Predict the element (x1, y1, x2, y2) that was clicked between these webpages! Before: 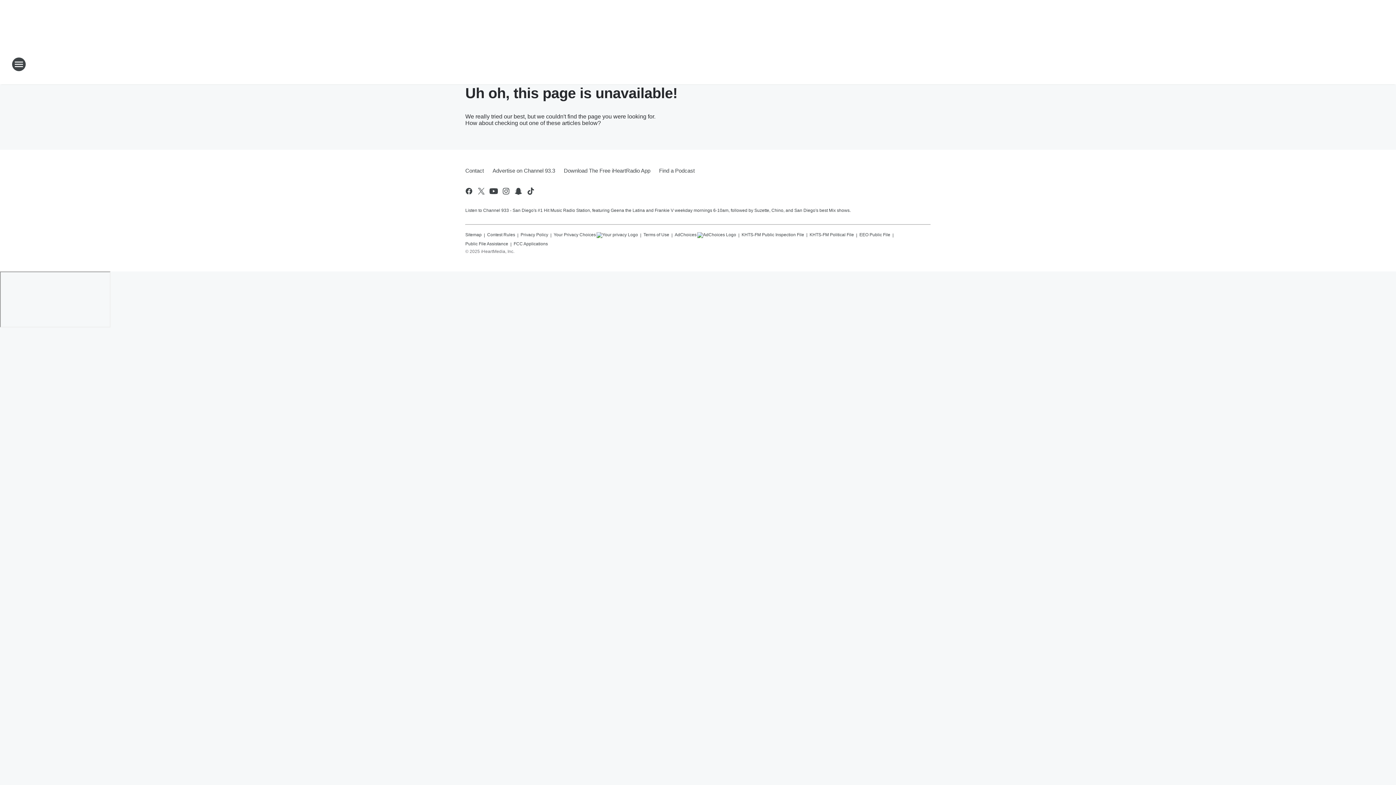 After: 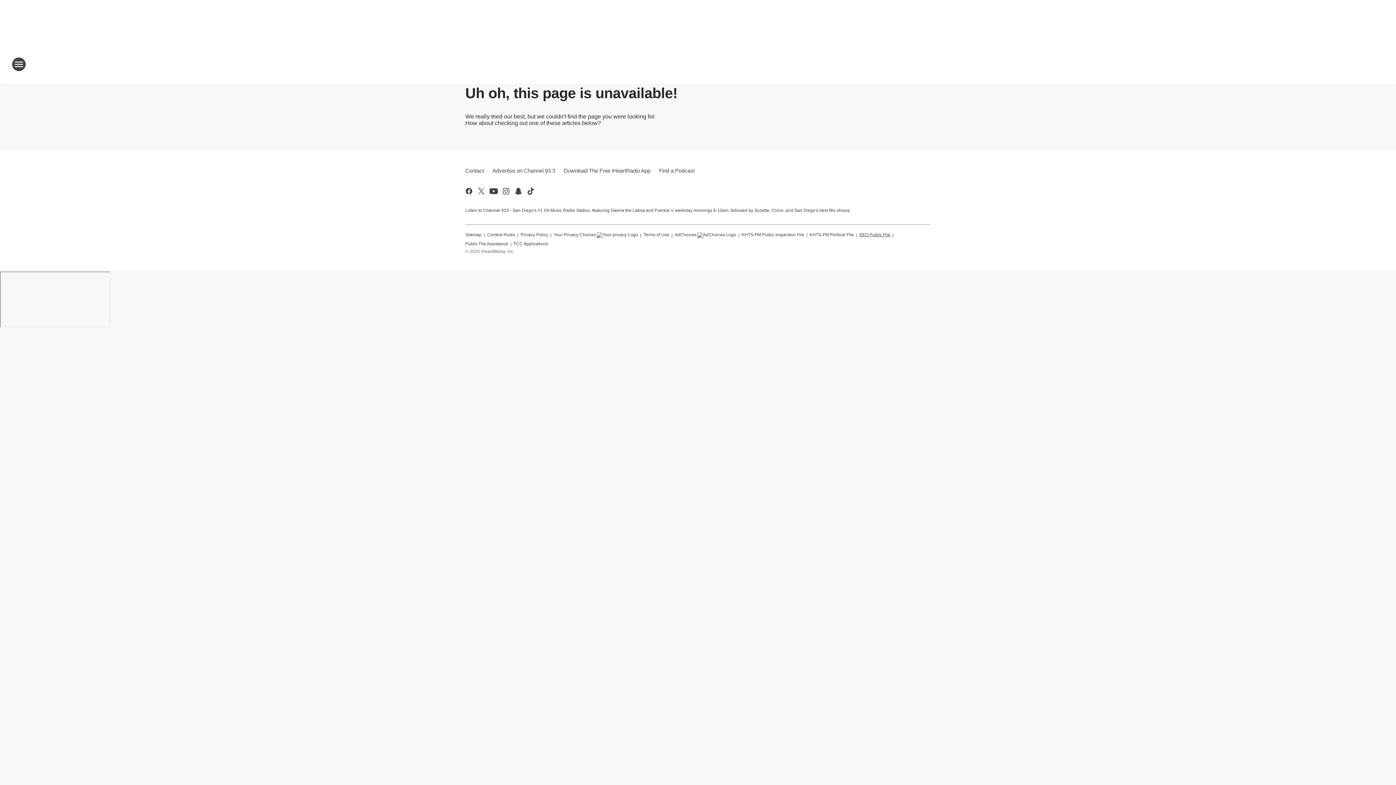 Action: bbox: (859, 229, 890, 238) label: EEO Public File